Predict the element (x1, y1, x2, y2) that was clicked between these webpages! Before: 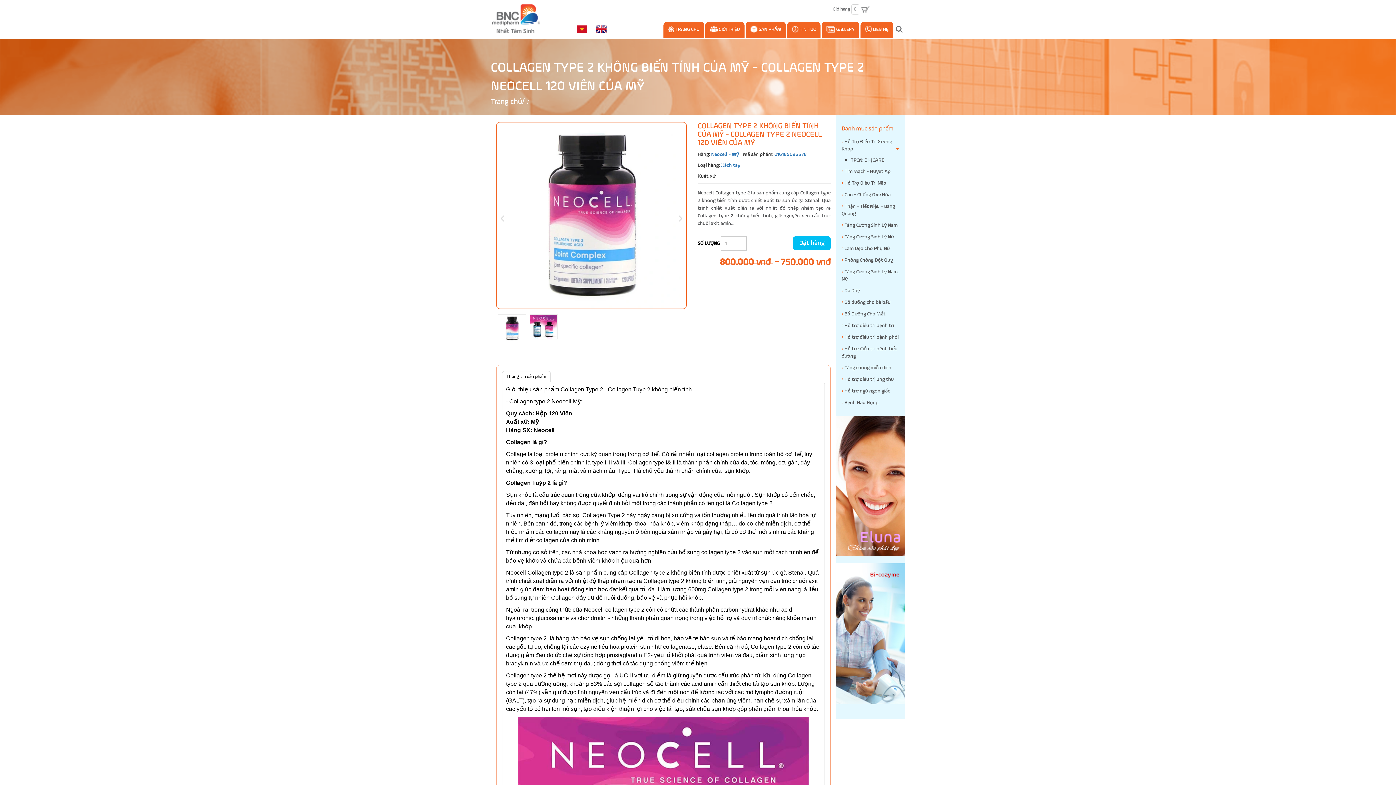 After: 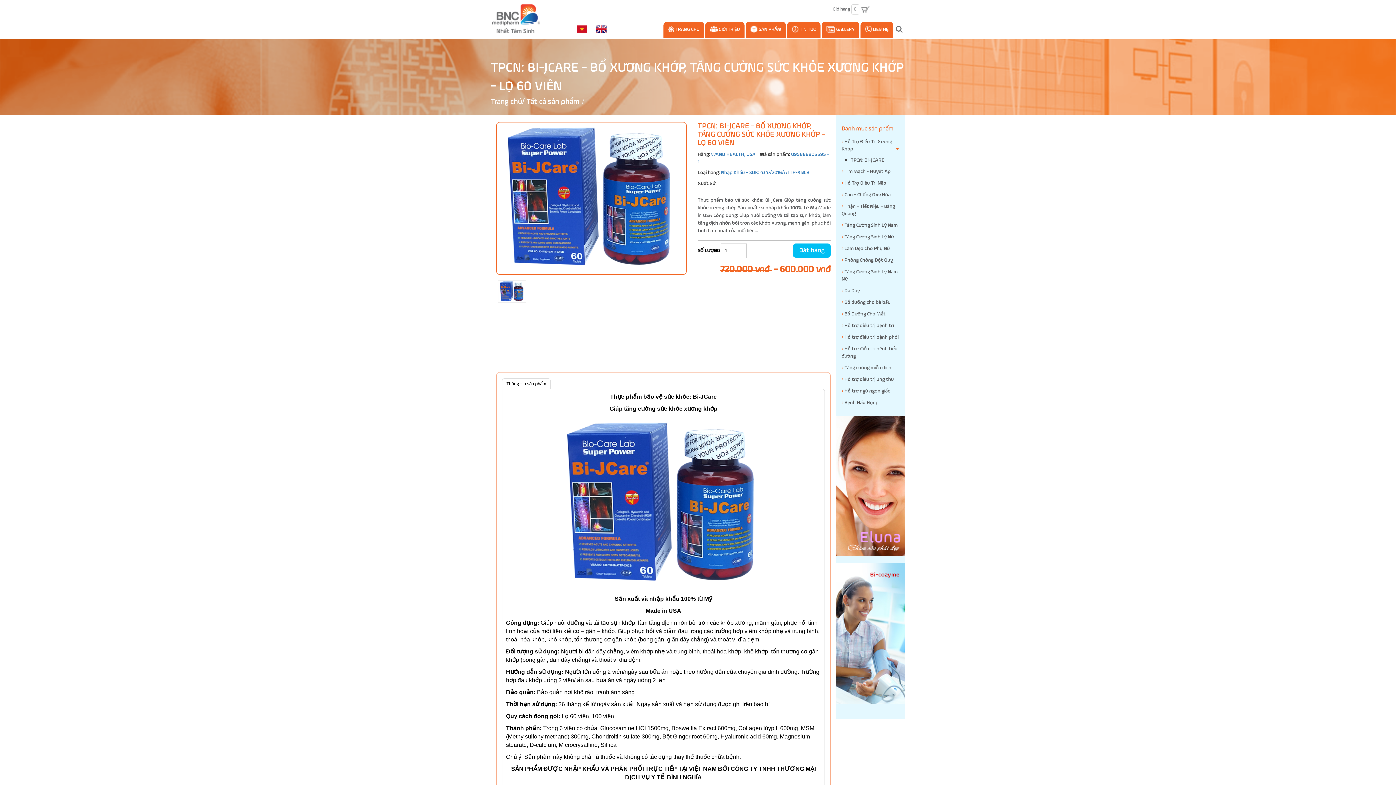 Action: label: TPCN: BI-JCARE bbox: (841, 154, 900, 165)